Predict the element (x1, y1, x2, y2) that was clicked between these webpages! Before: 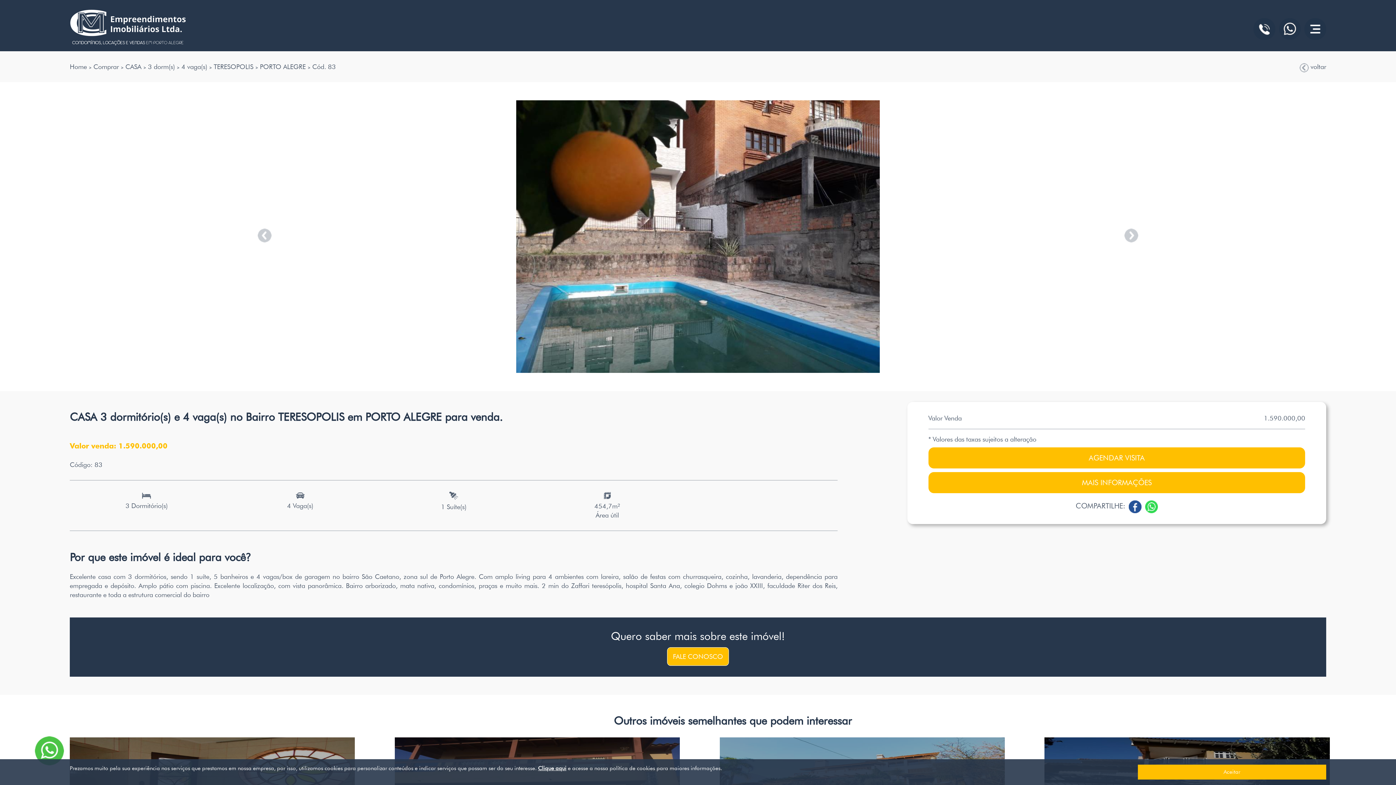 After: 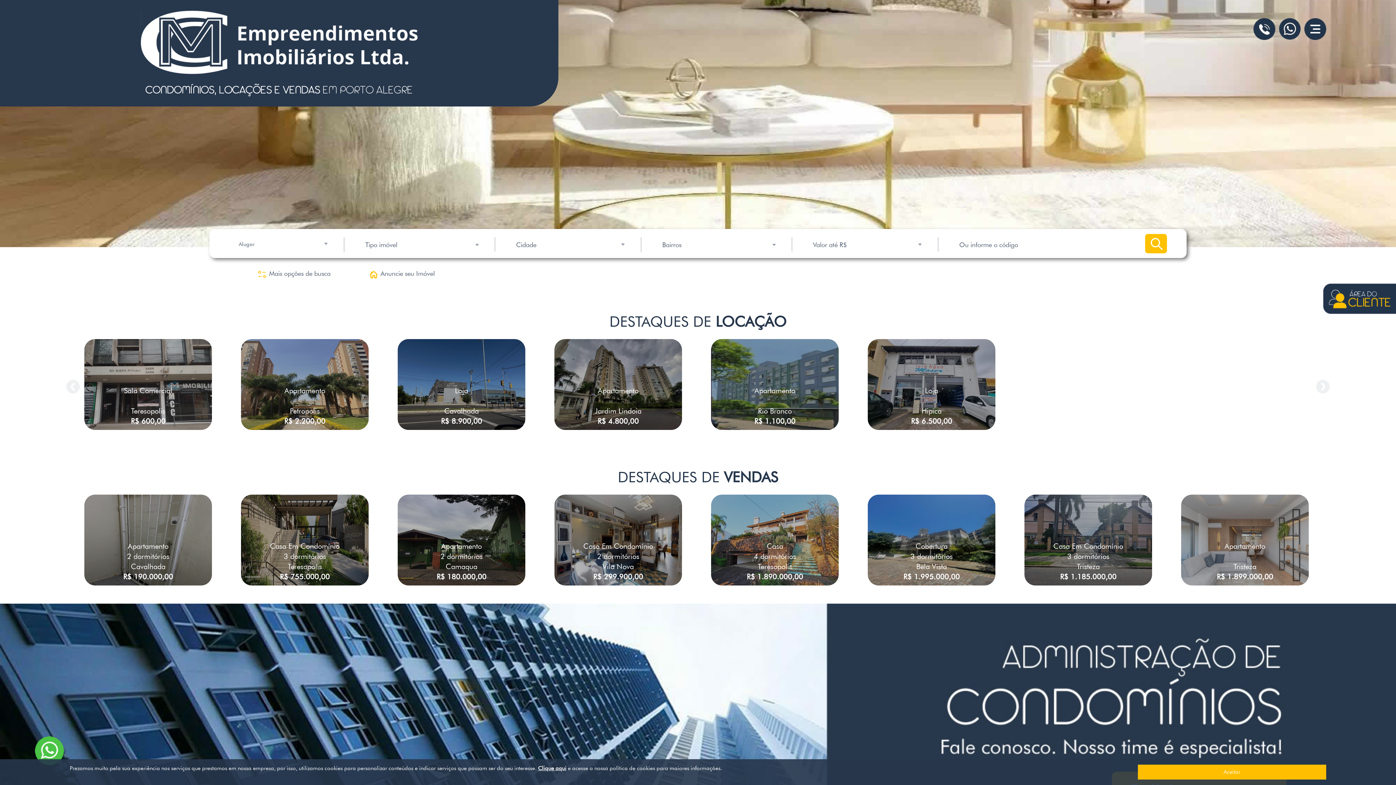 Action: bbox: (69, 9, 186, 45)